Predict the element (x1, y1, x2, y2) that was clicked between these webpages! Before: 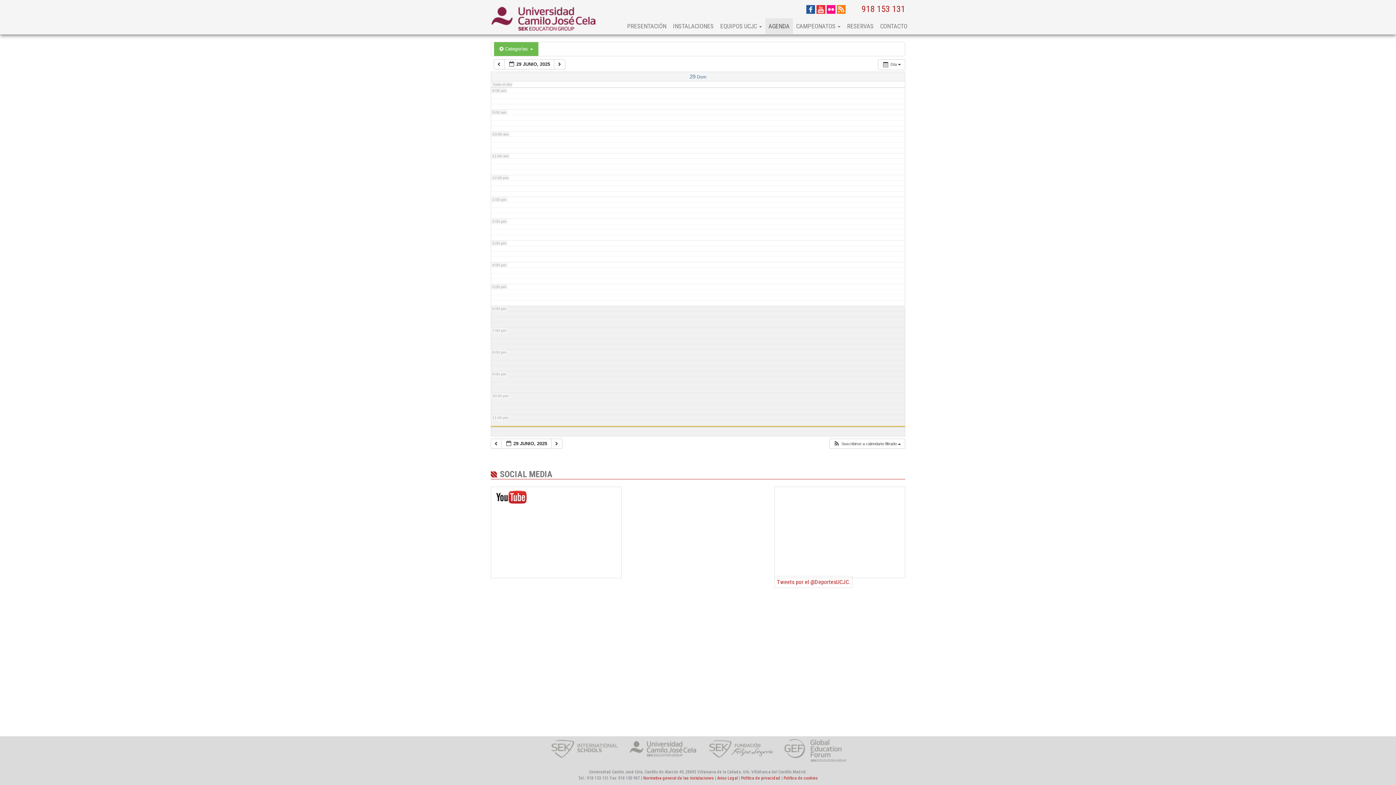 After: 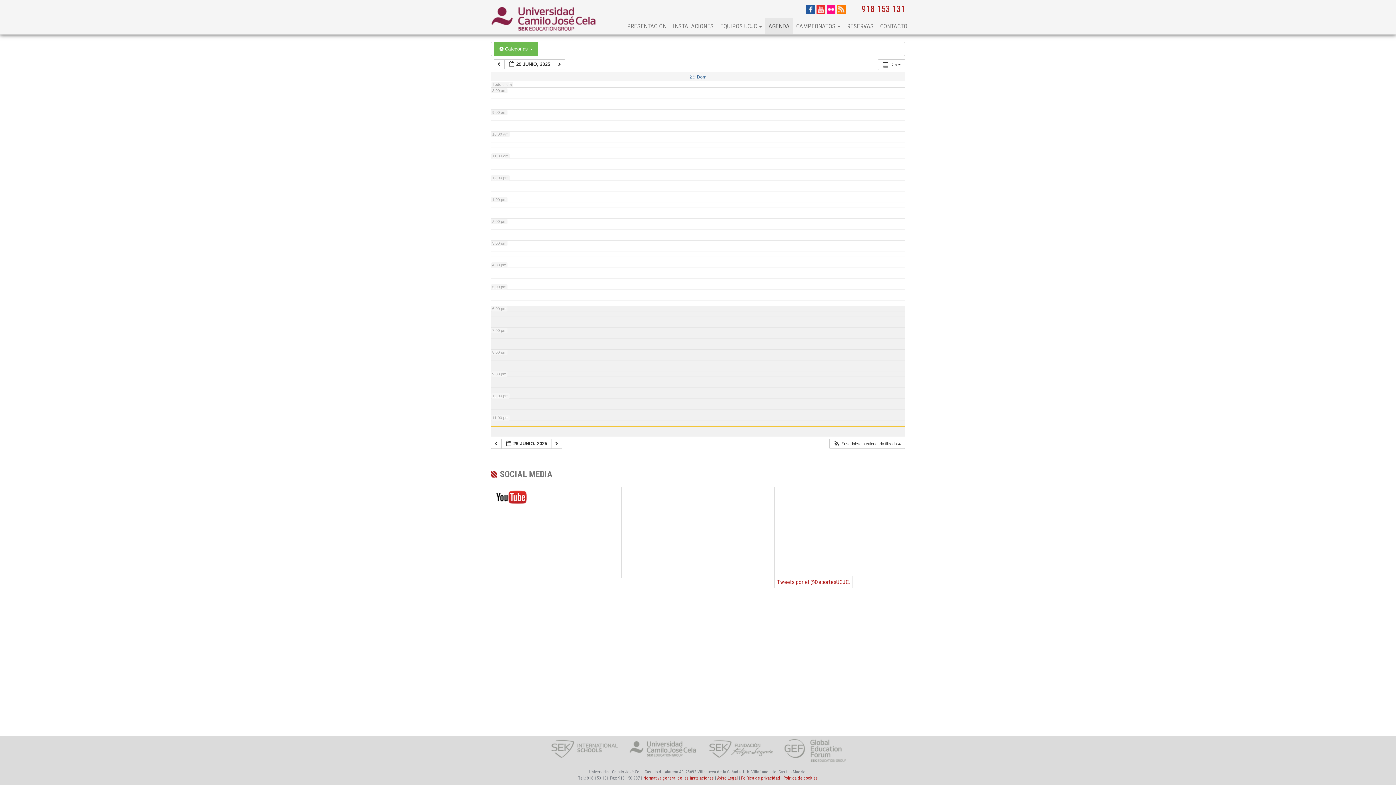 Action: bbox: (826, 5, 835, 12)